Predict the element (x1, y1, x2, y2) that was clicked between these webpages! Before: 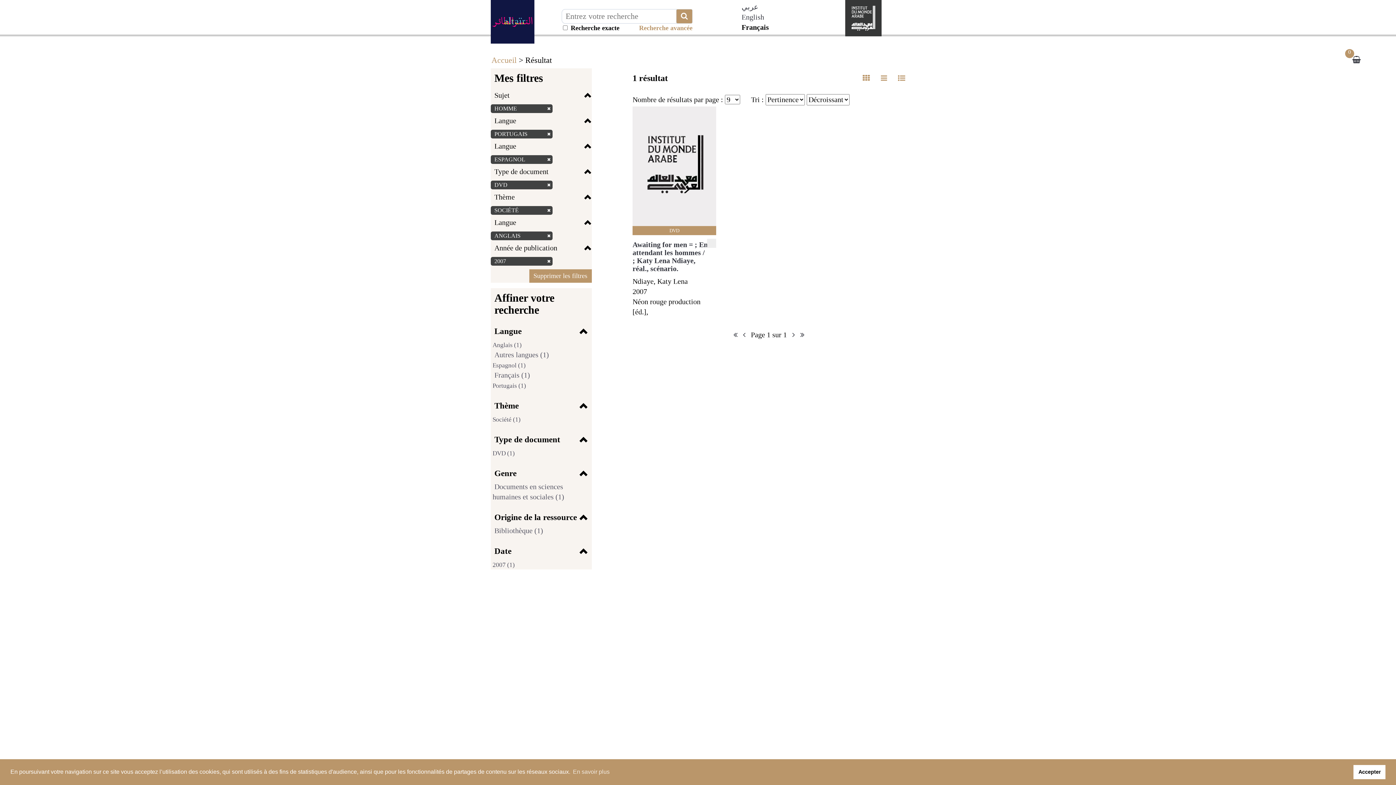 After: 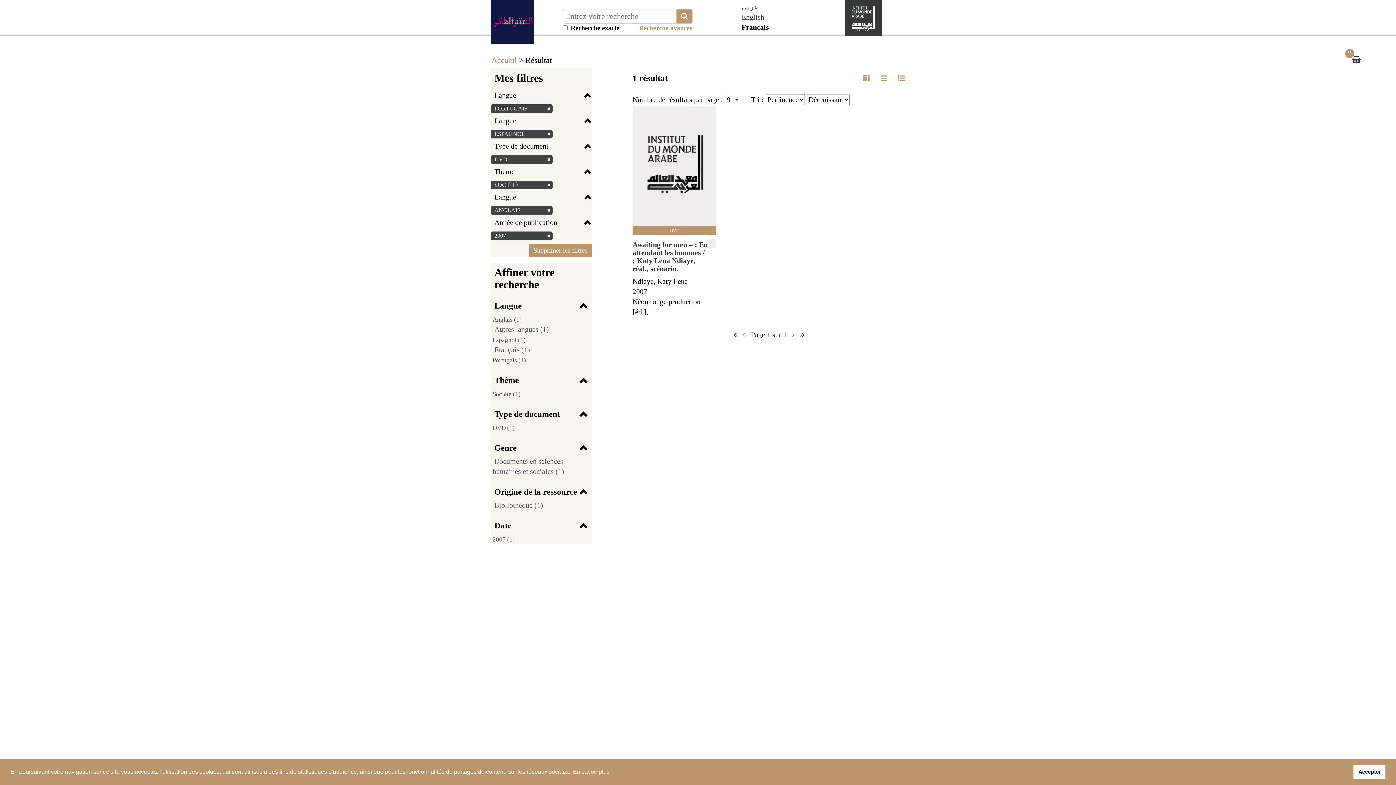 Action: bbox: (676, 9, 692, 23)